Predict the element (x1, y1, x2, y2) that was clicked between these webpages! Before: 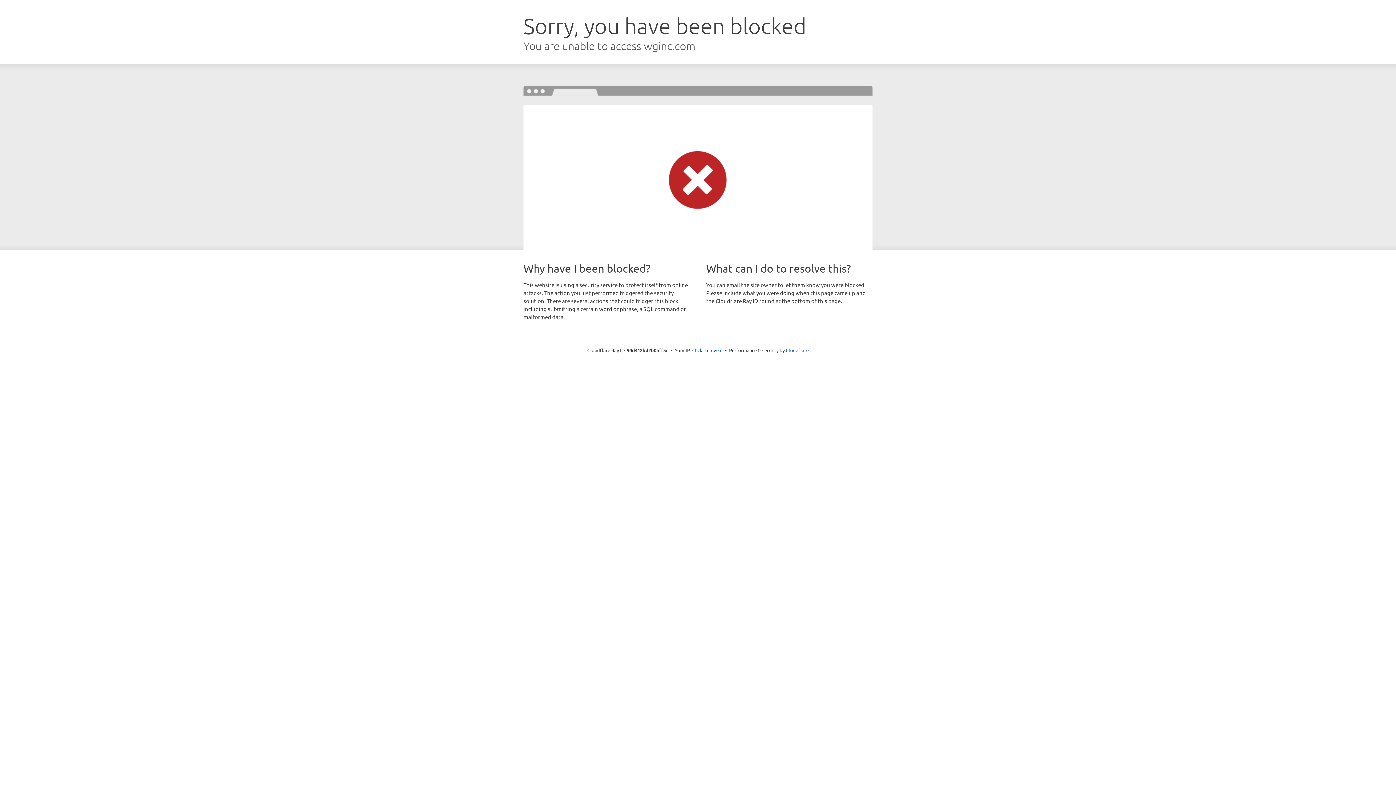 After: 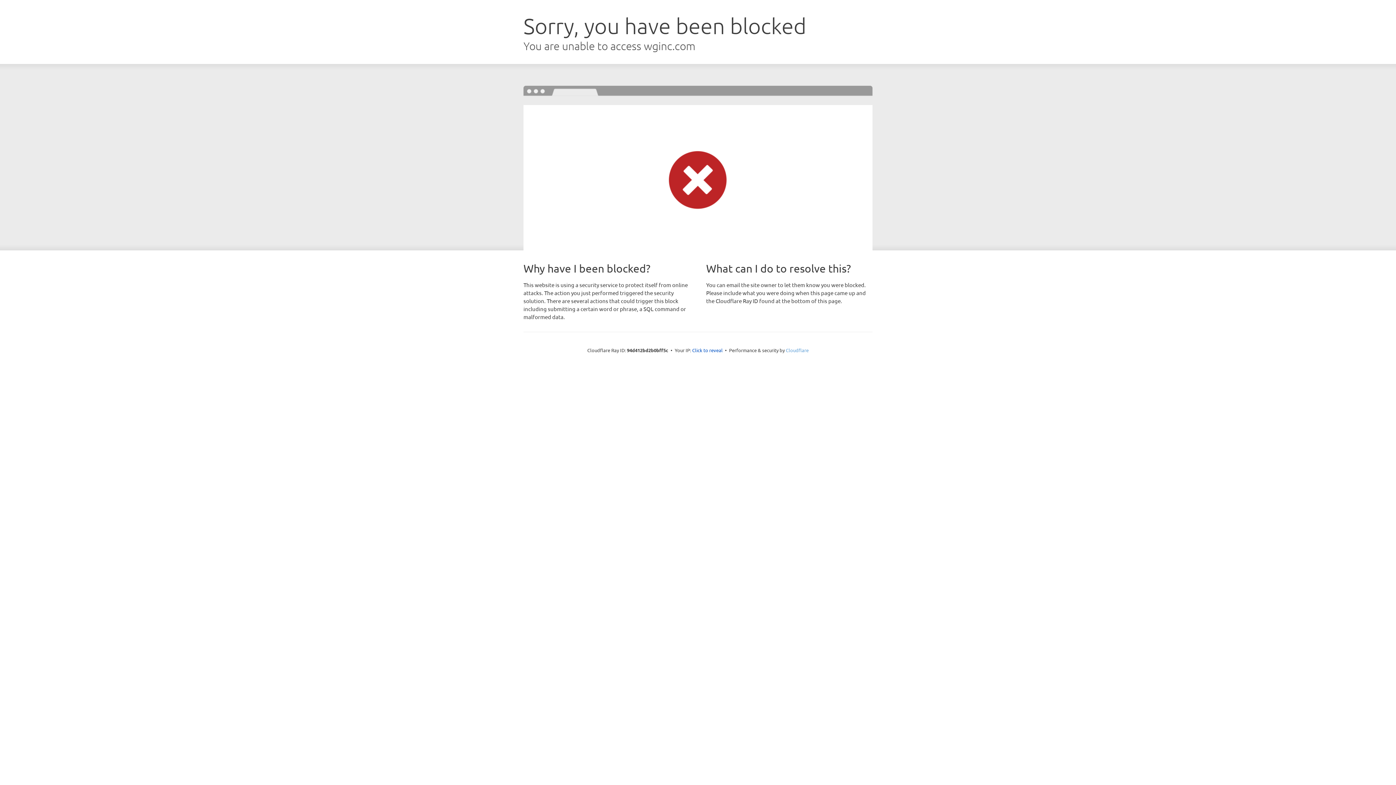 Action: label: Cloudflare bbox: (786, 347, 808, 353)